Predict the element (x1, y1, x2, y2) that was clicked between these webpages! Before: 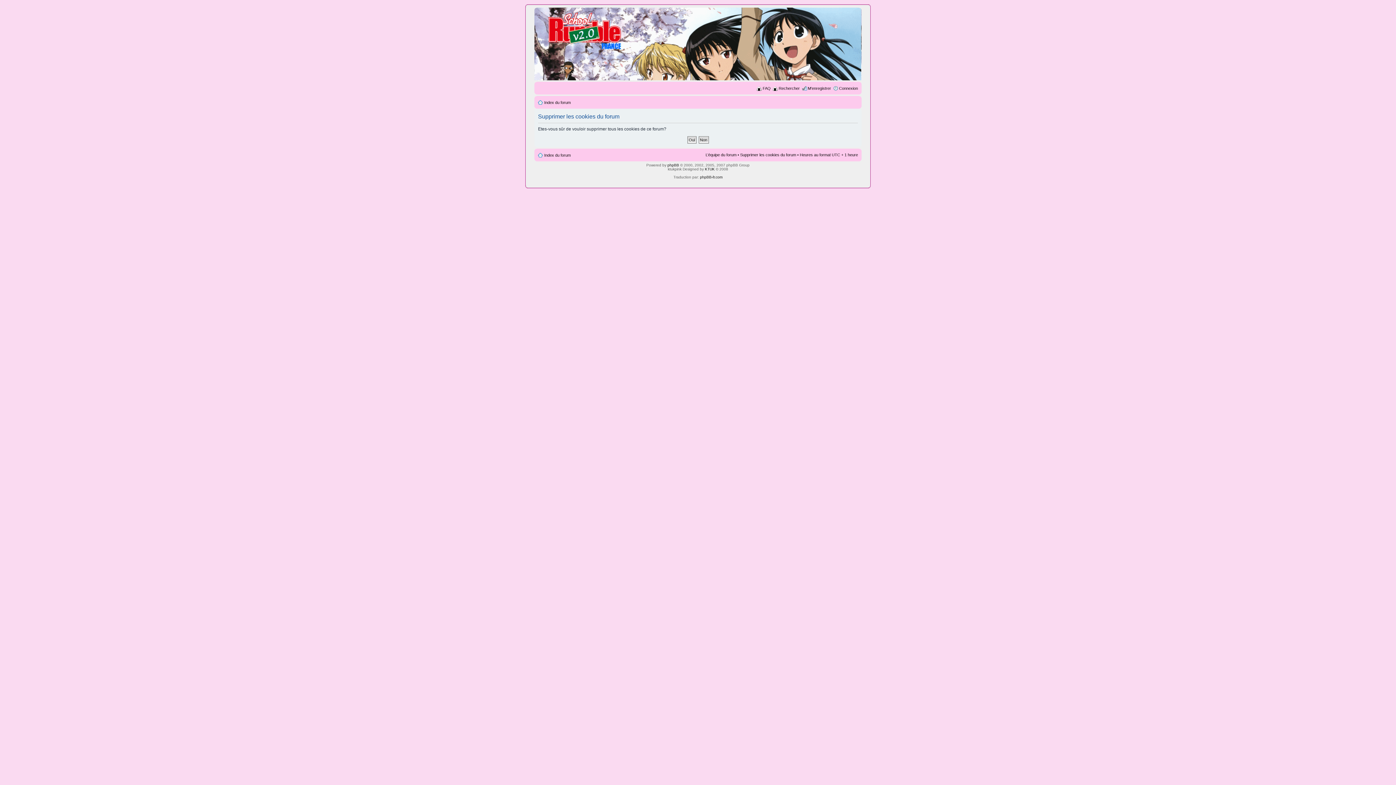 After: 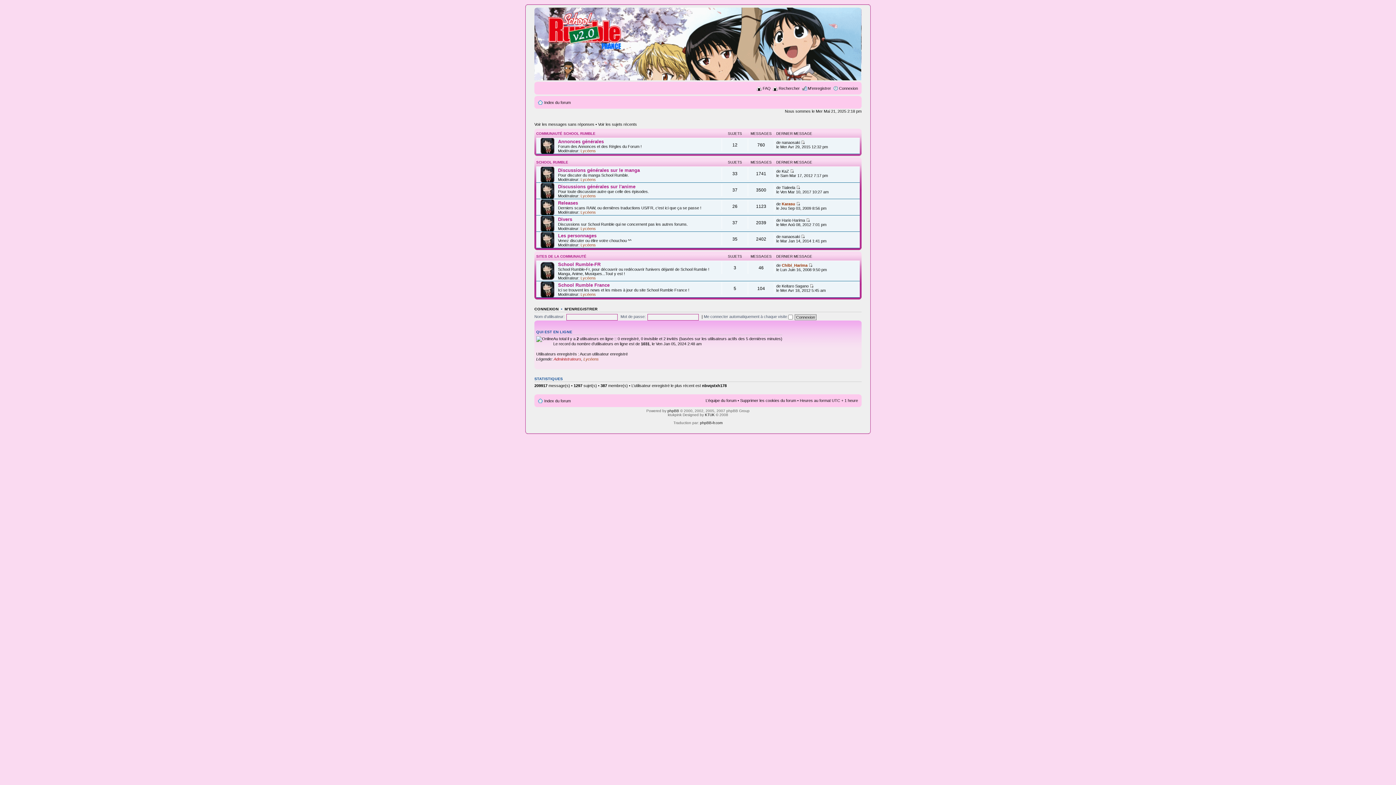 Action: label: Index du forum bbox: (544, 100, 570, 104)